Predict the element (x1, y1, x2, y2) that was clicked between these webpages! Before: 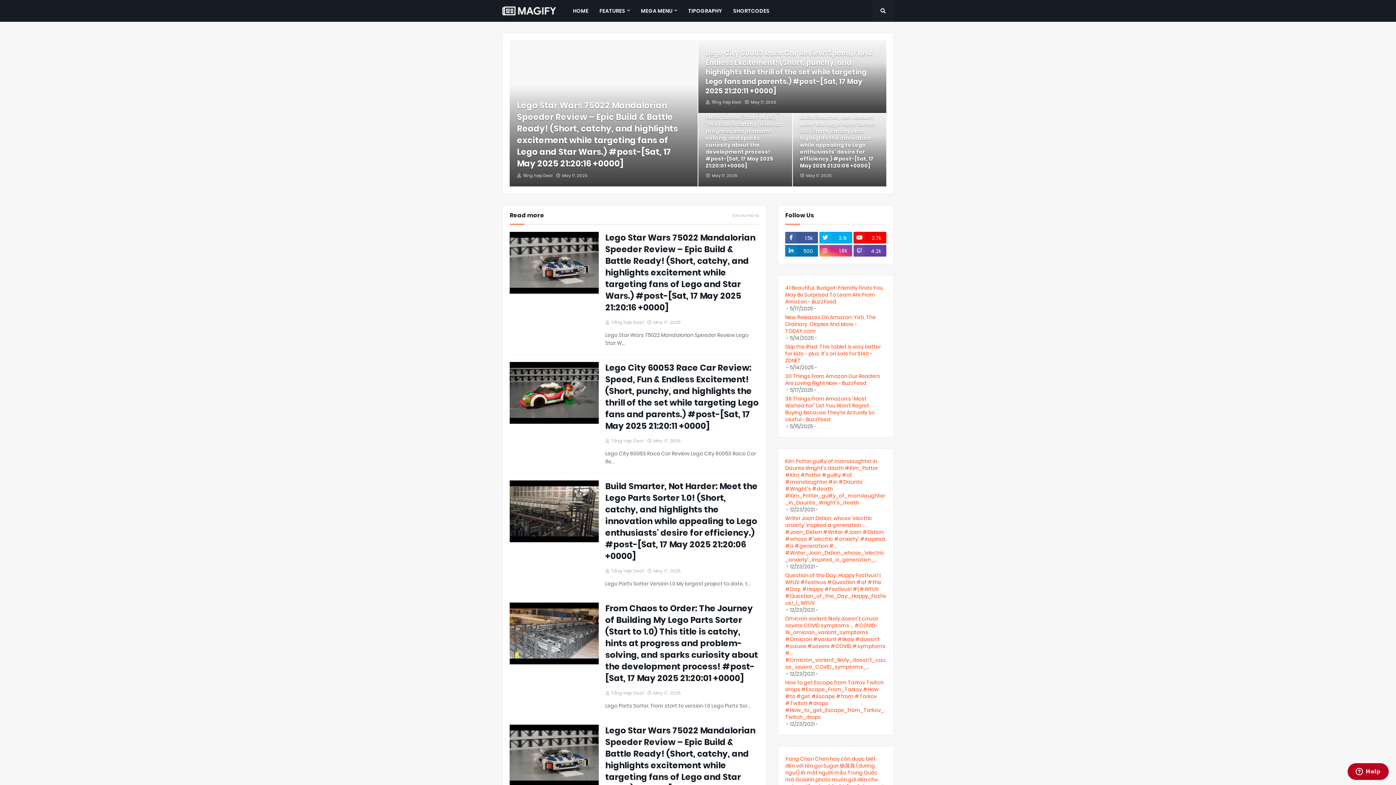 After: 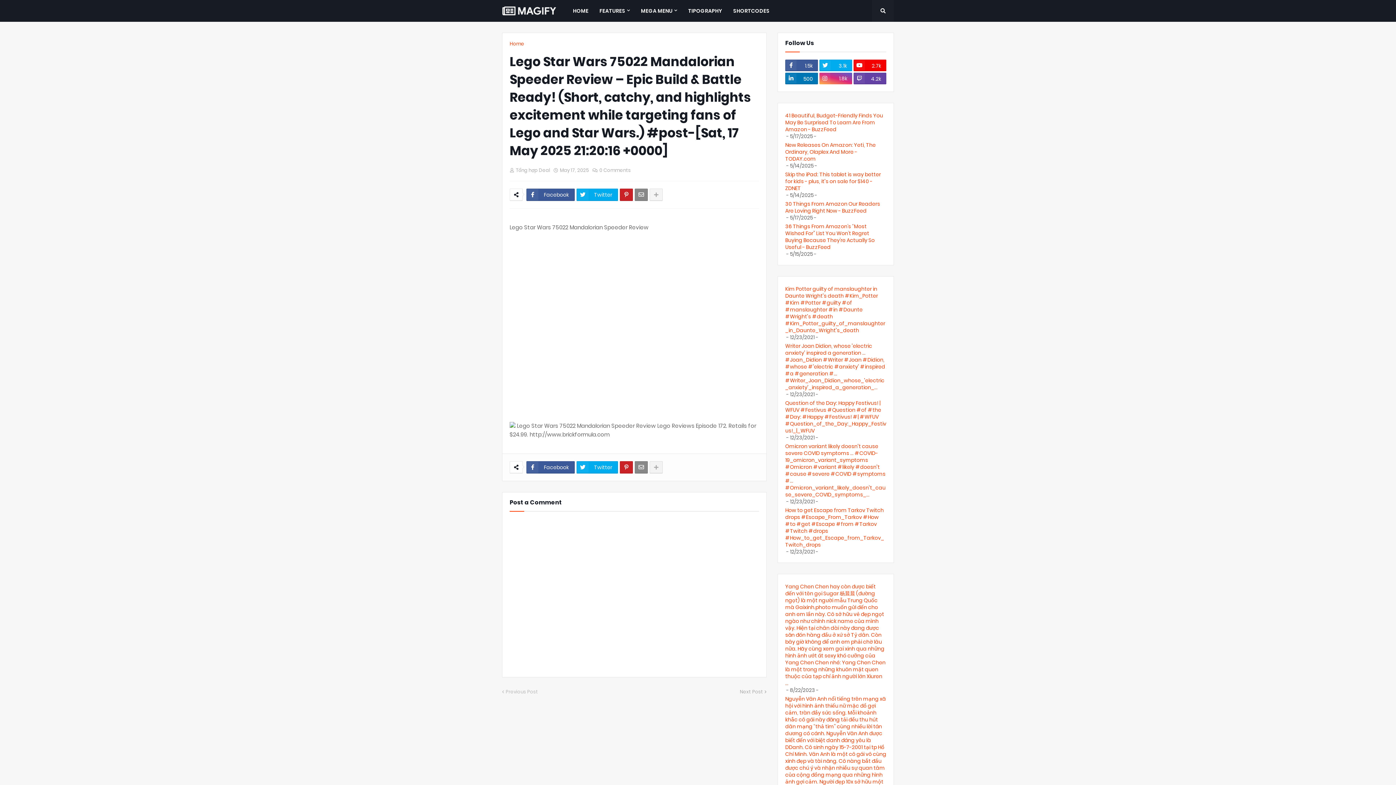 Action: label: Lego Star Wars 75022 Mandalorian Speeder Review – Epic Build & Battle Ready! (Short, catchy, and highlights excitement while targeting fans of Lego and Star Wars.) #post-[Sat, 17 May 2025 21:20:16 +0000] bbox: (605, 232, 759, 313)